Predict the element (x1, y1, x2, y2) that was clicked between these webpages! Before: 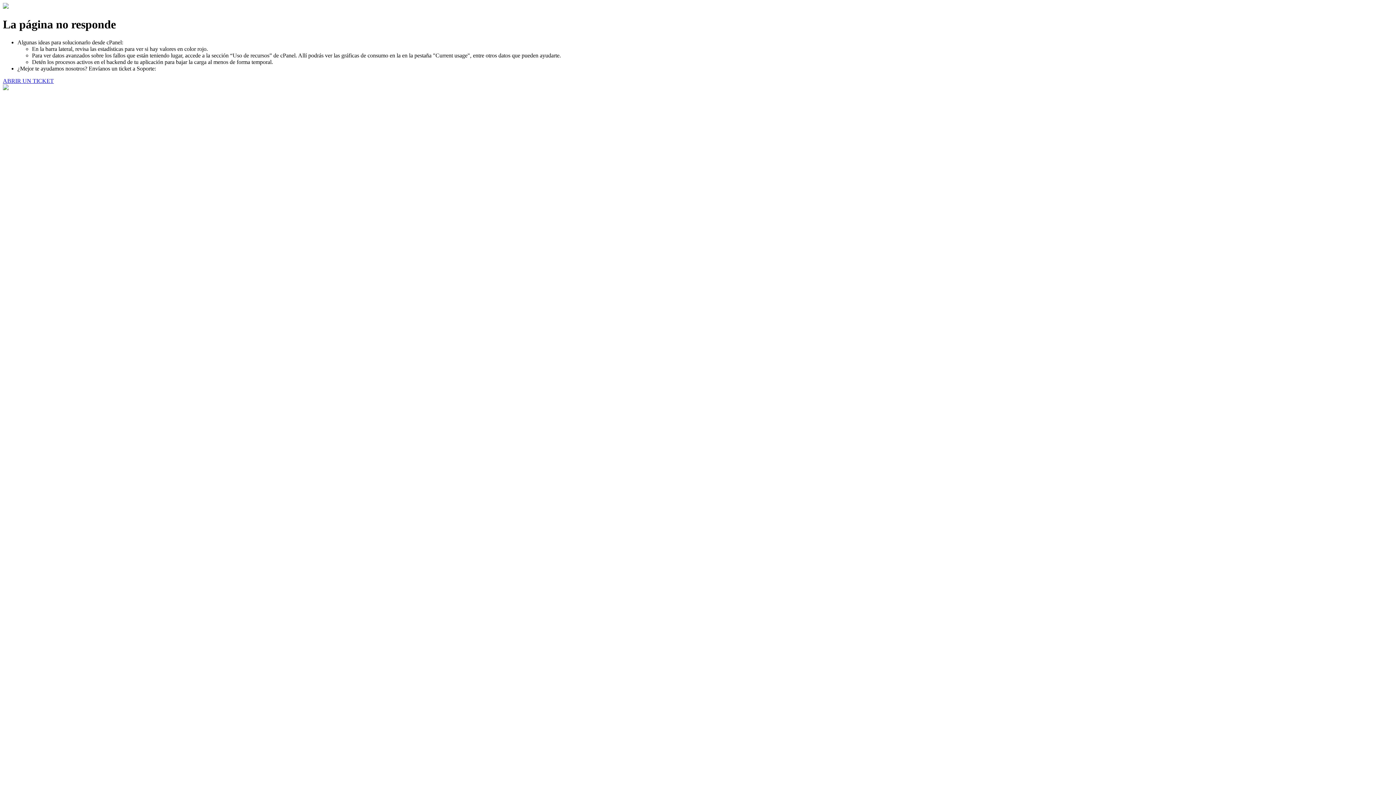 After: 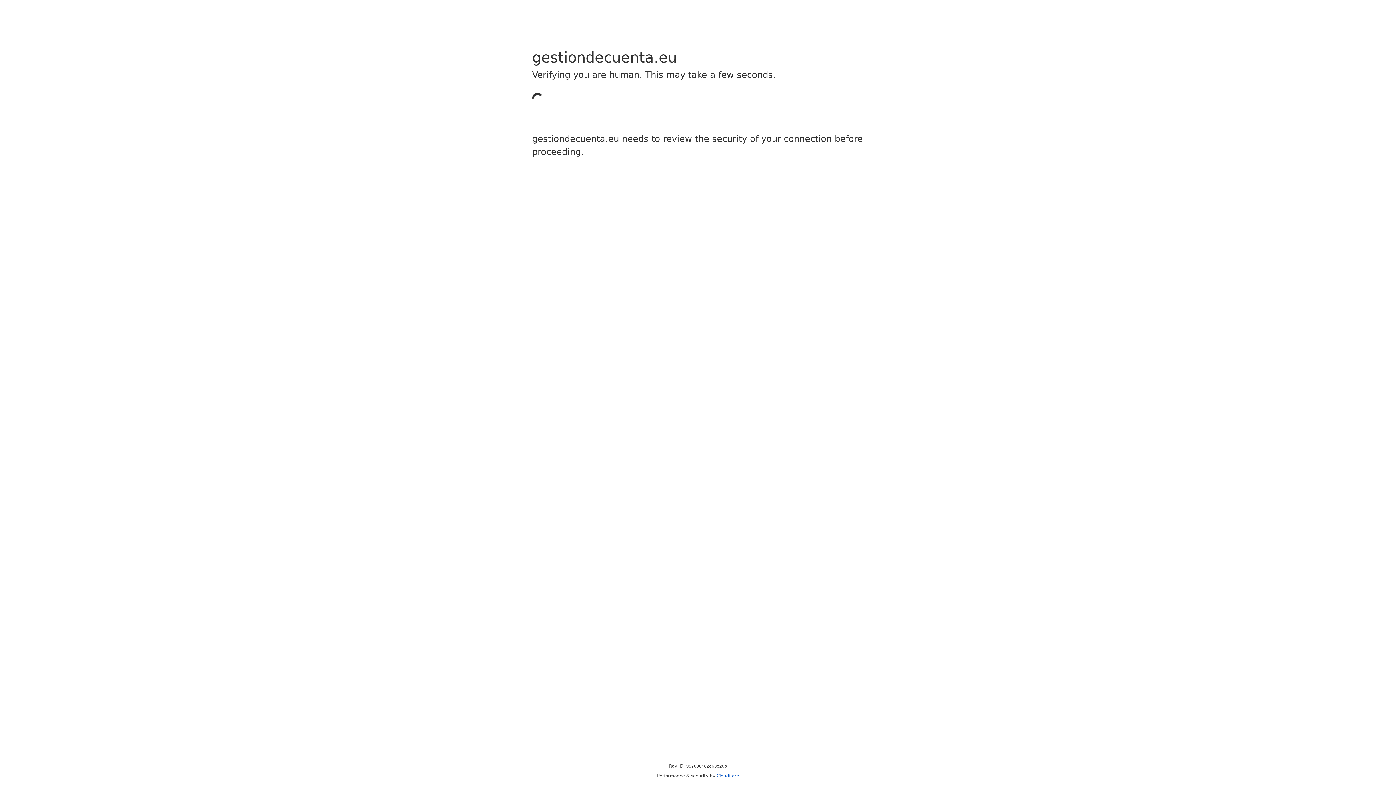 Action: label: ABRIR UN TICKET bbox: (2, 77, 53, 83)